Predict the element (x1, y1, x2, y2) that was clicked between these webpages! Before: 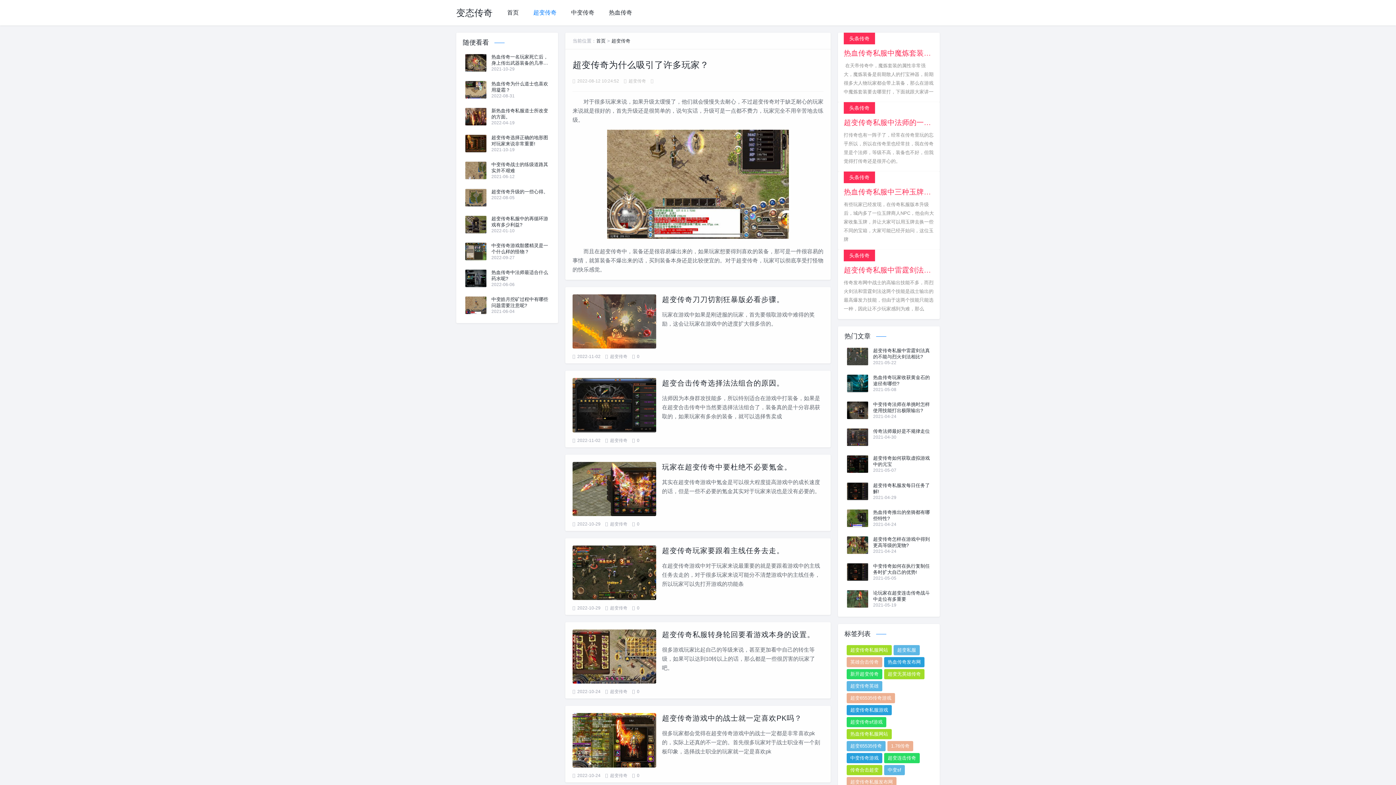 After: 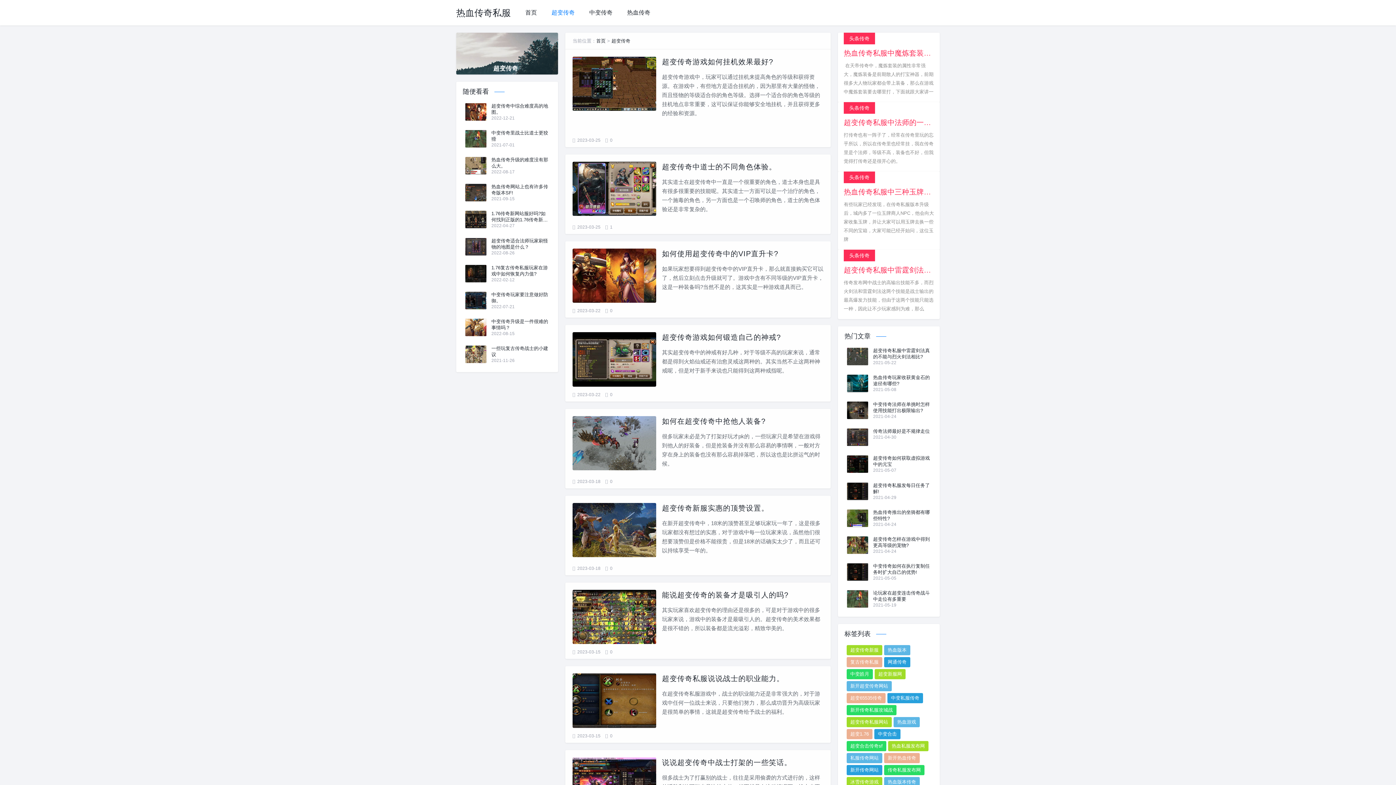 Action: bbox: (610, 438, 627, 443) label: 超变传奇